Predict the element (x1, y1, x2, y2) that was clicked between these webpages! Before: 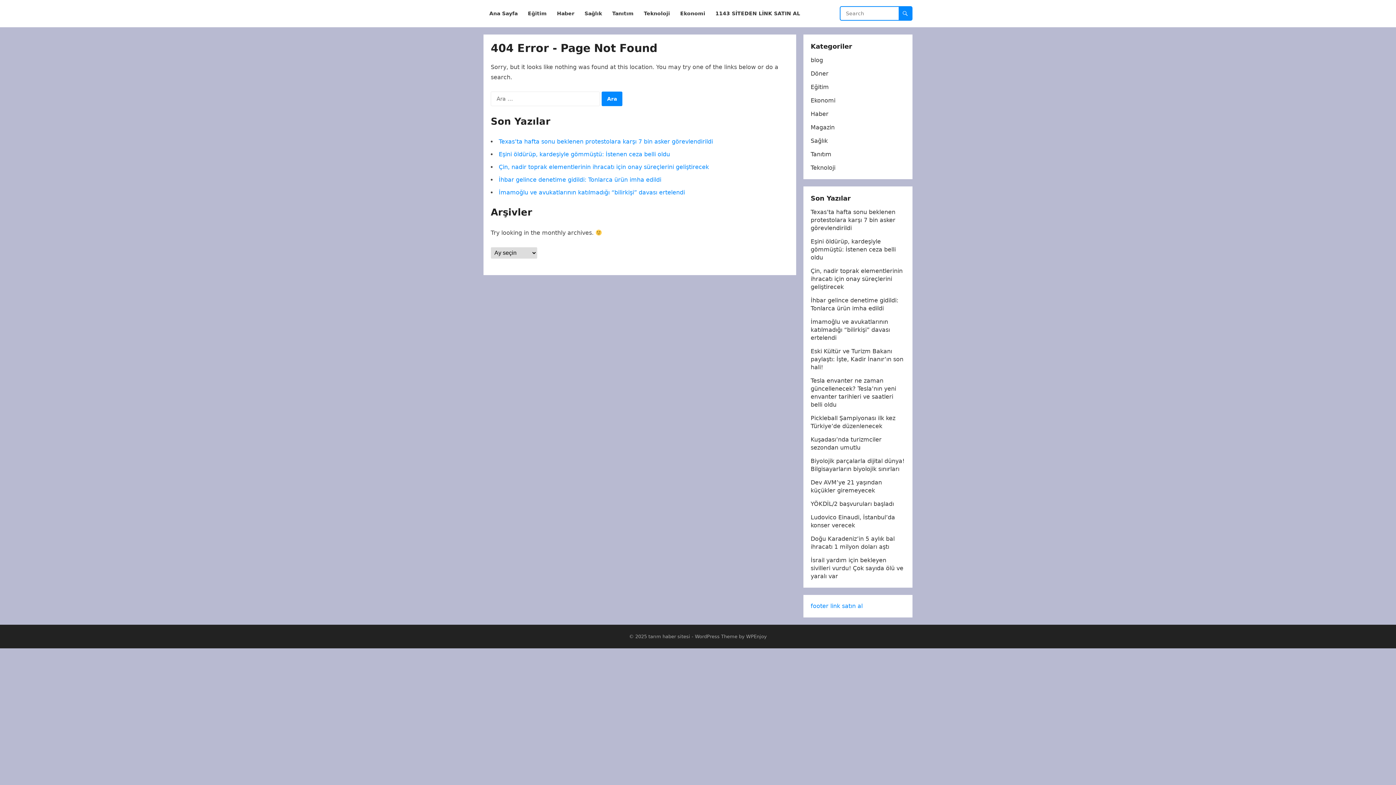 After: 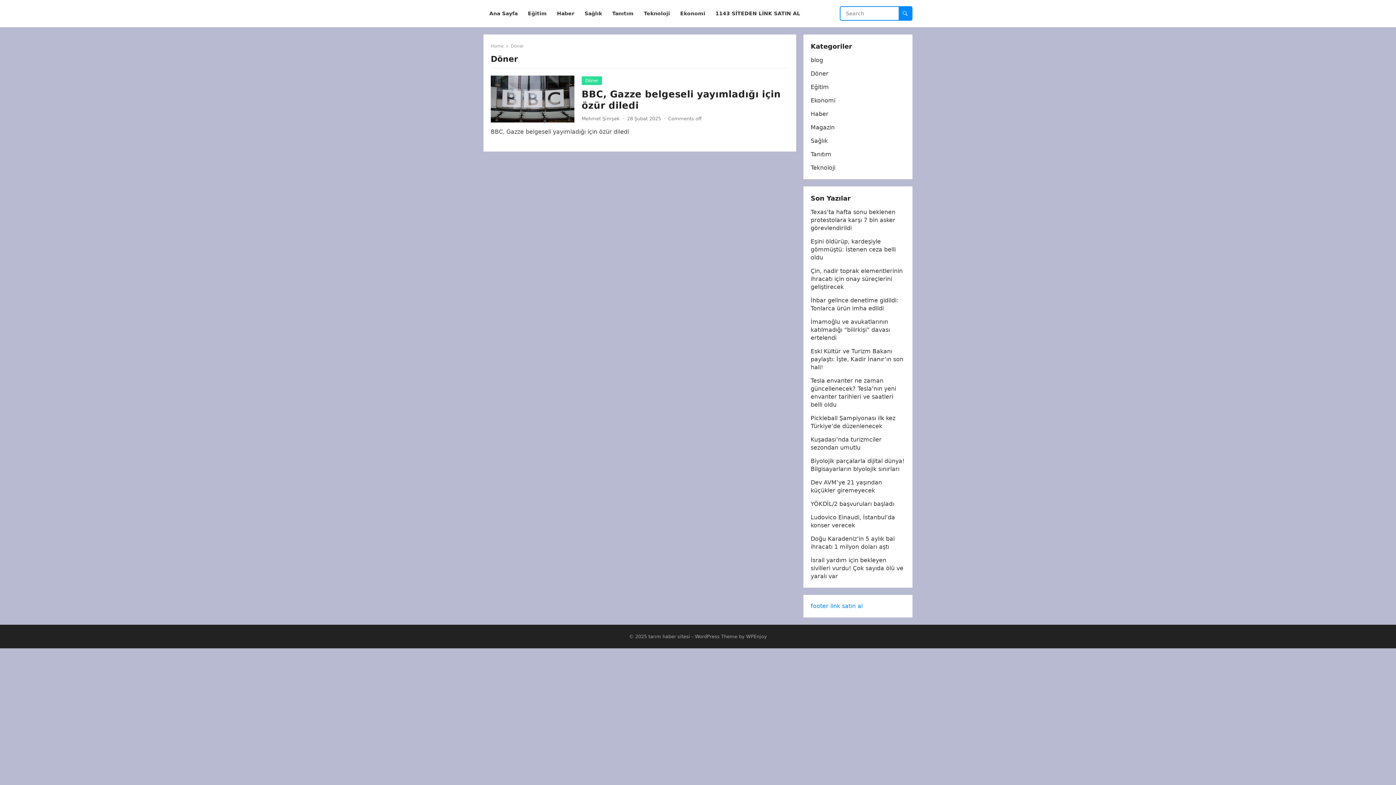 Action: bbox: (810, 70, 828, 77) label: Döner